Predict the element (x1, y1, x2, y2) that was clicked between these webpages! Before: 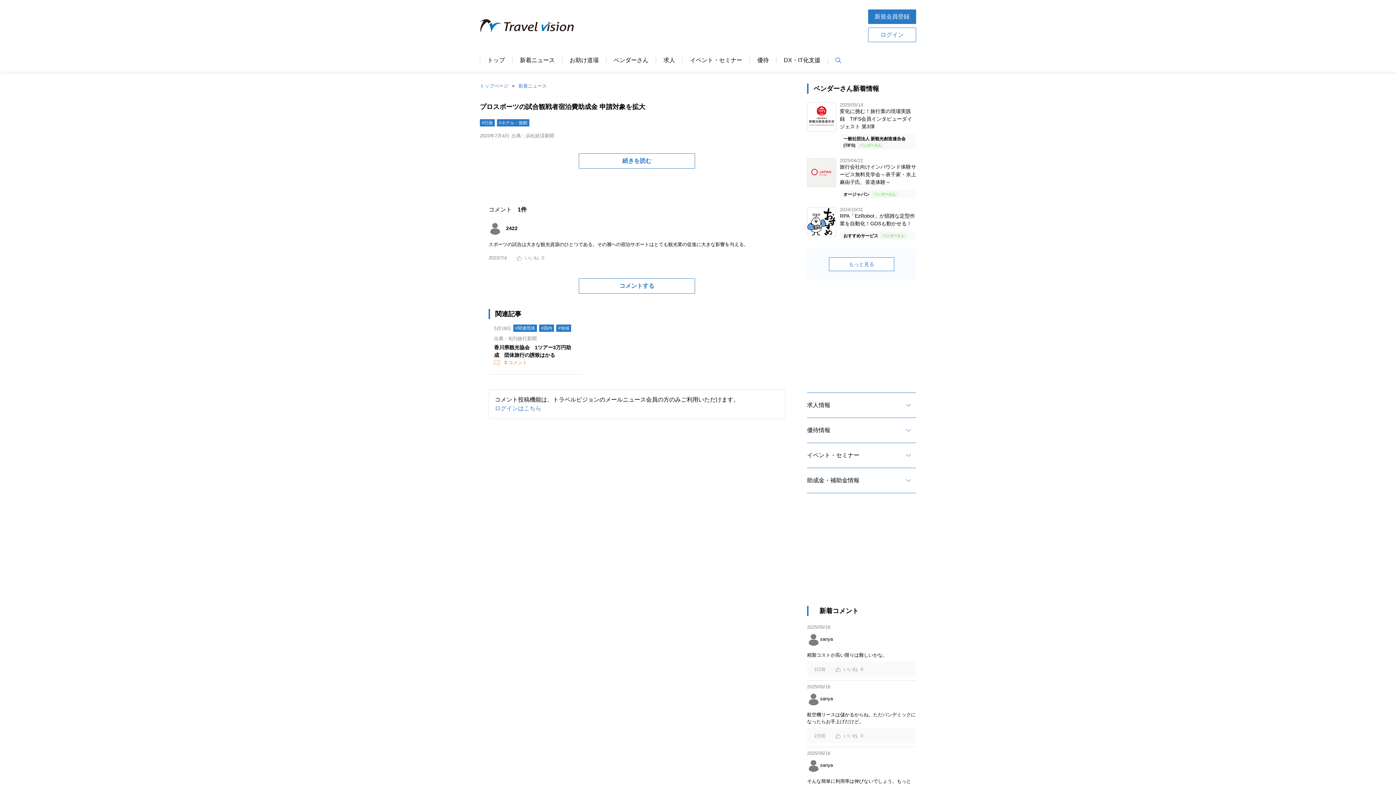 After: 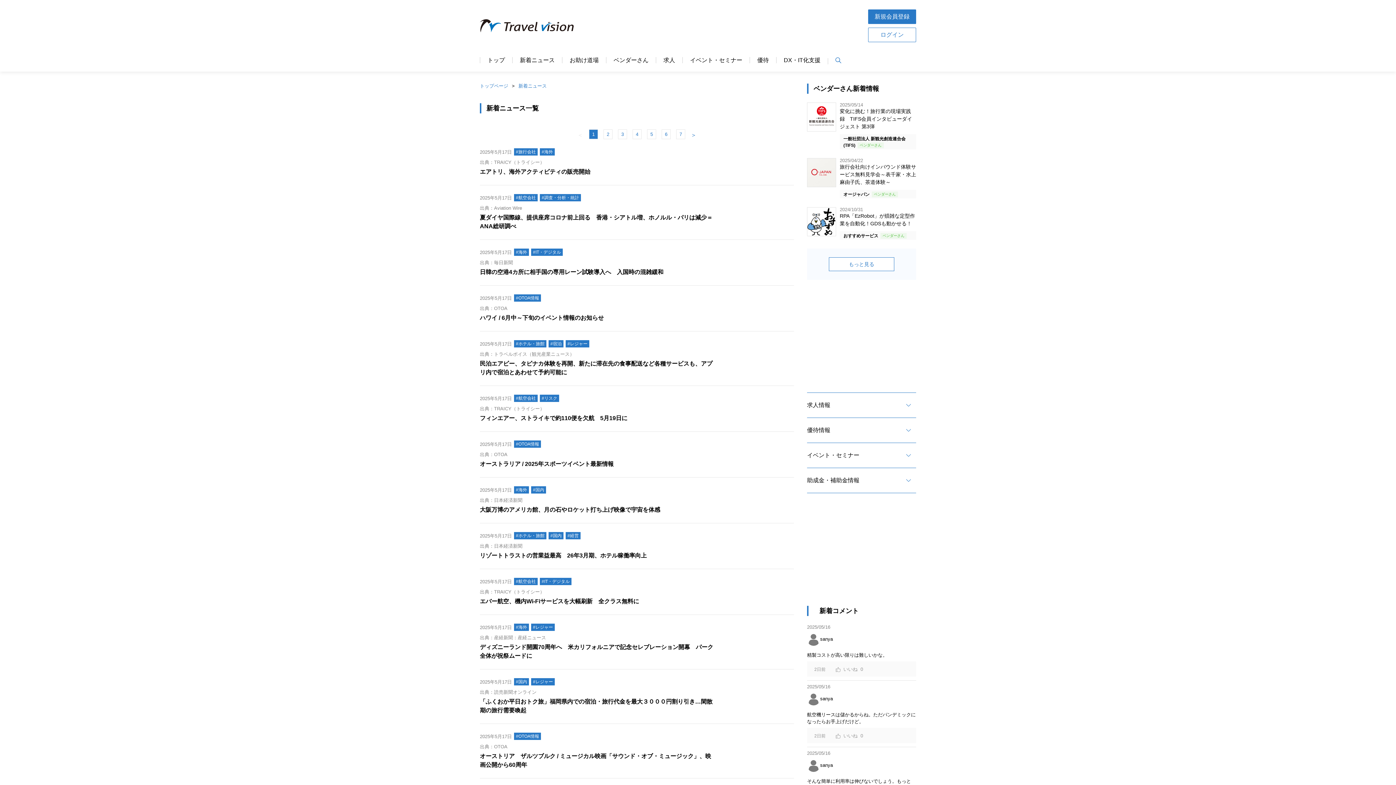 Action: label: 新着ニュース bbox: (512, 57, 562, 70)